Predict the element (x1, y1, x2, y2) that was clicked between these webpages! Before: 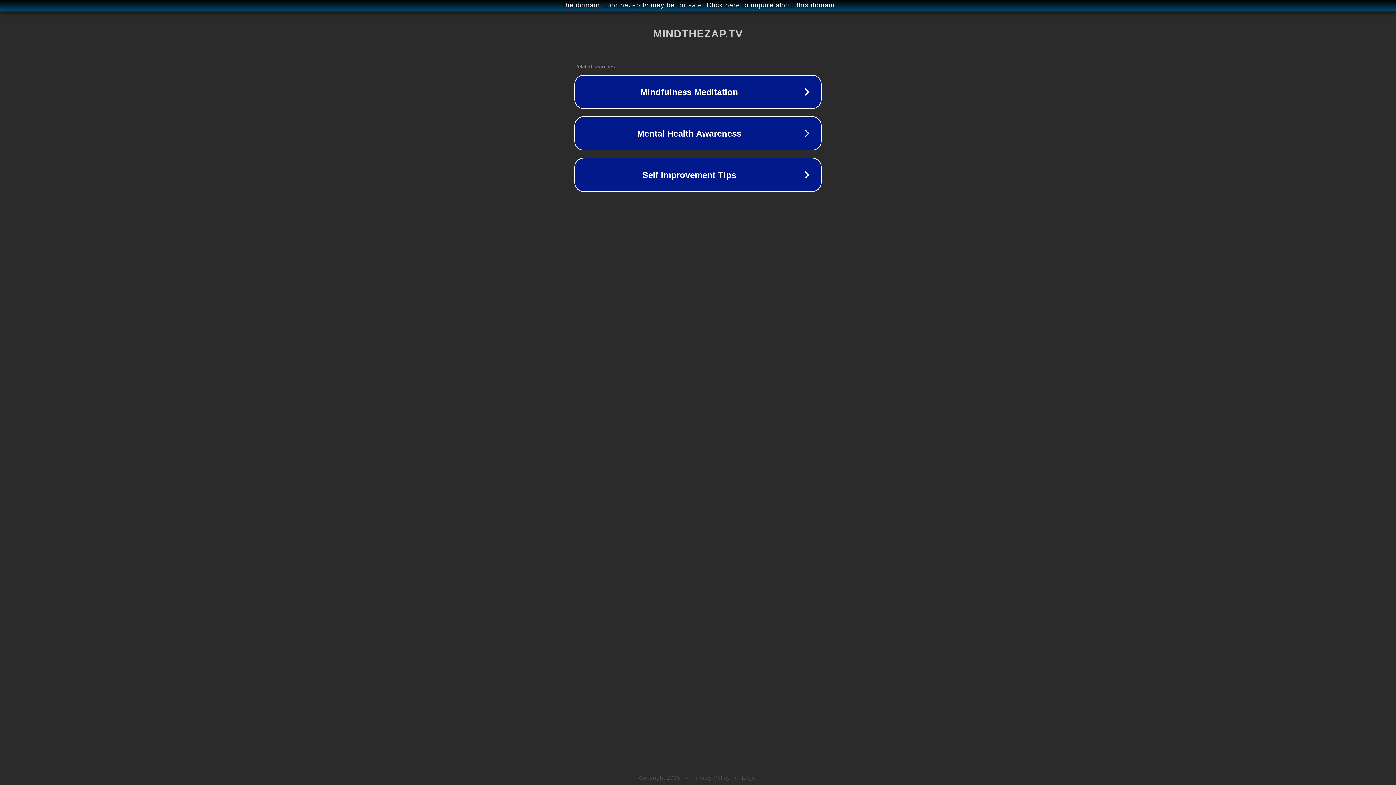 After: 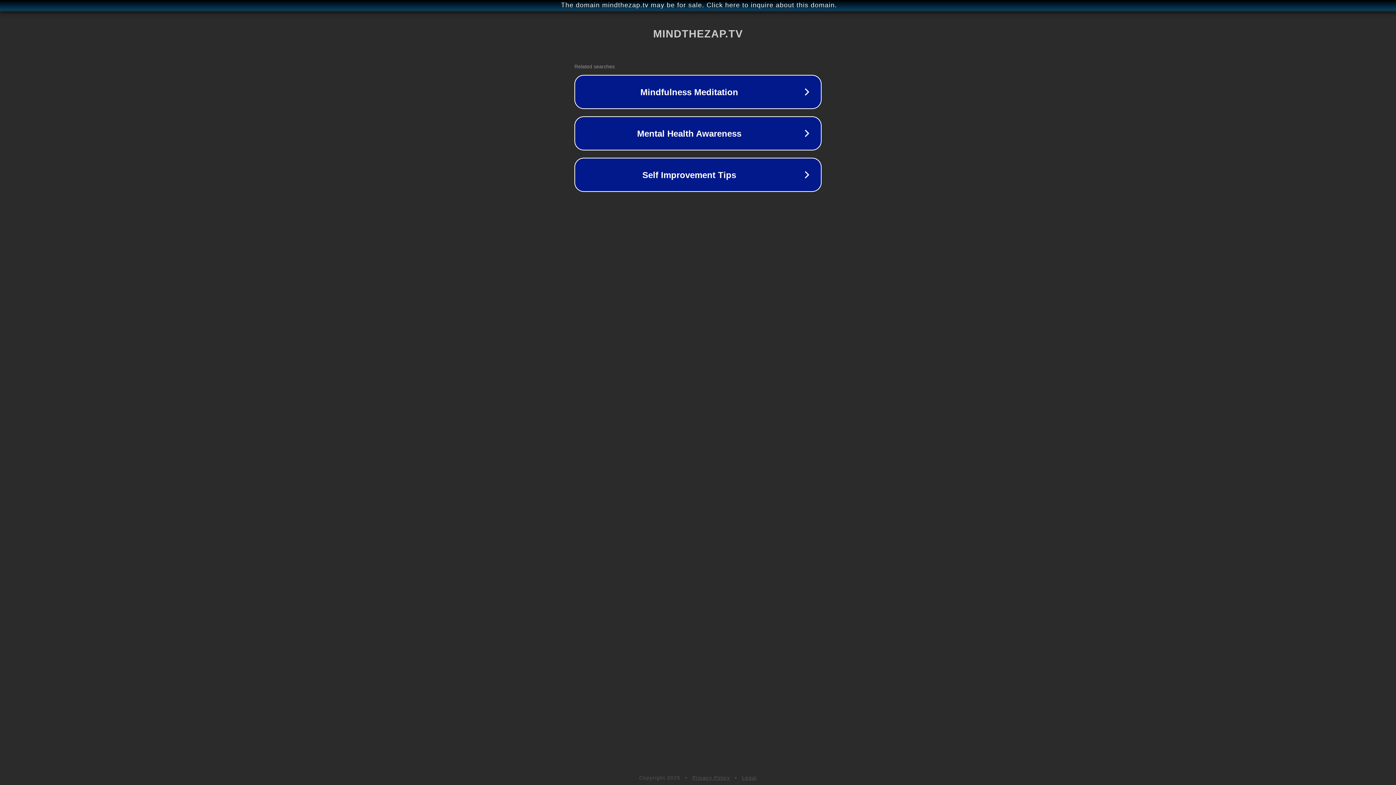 Action: label: Privacy Policy bbox: (692, 775, 730, 781)